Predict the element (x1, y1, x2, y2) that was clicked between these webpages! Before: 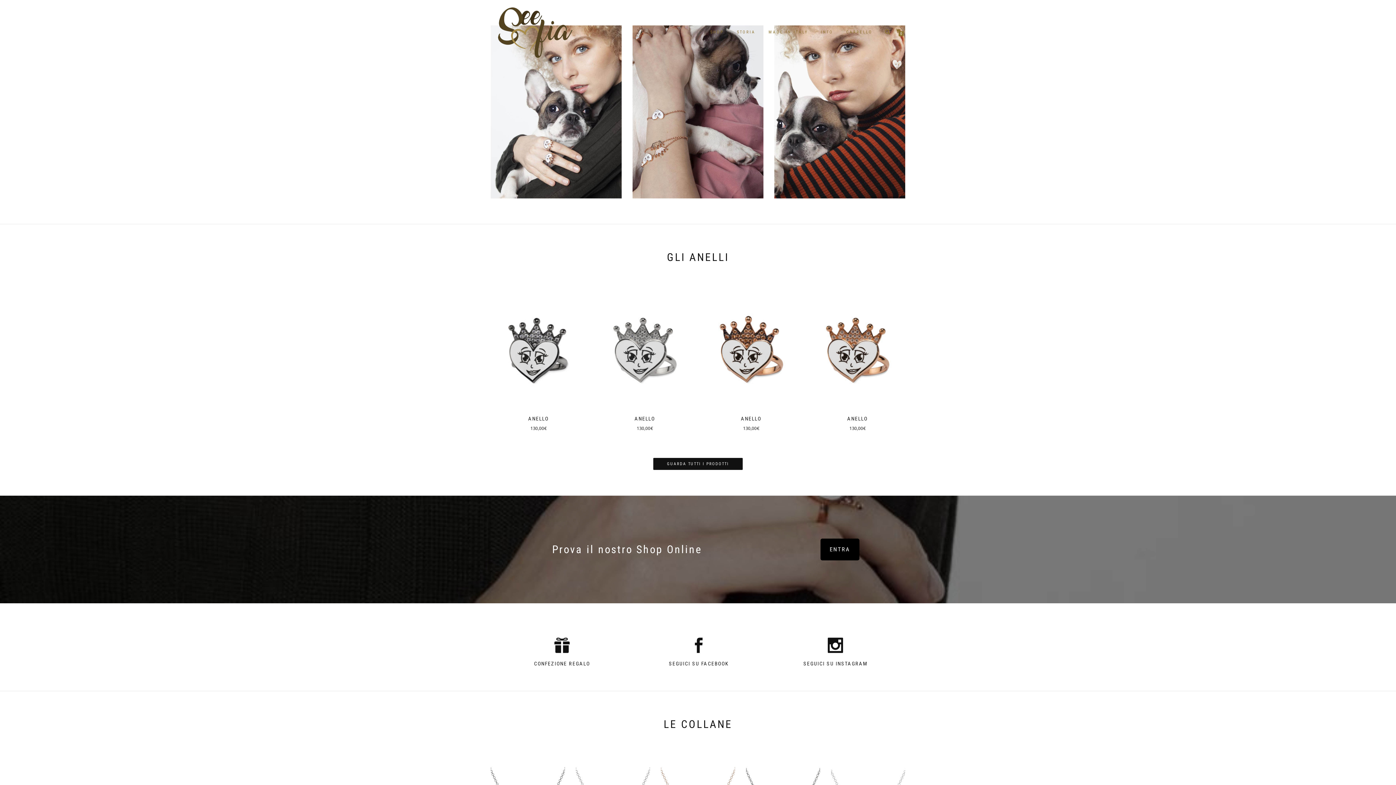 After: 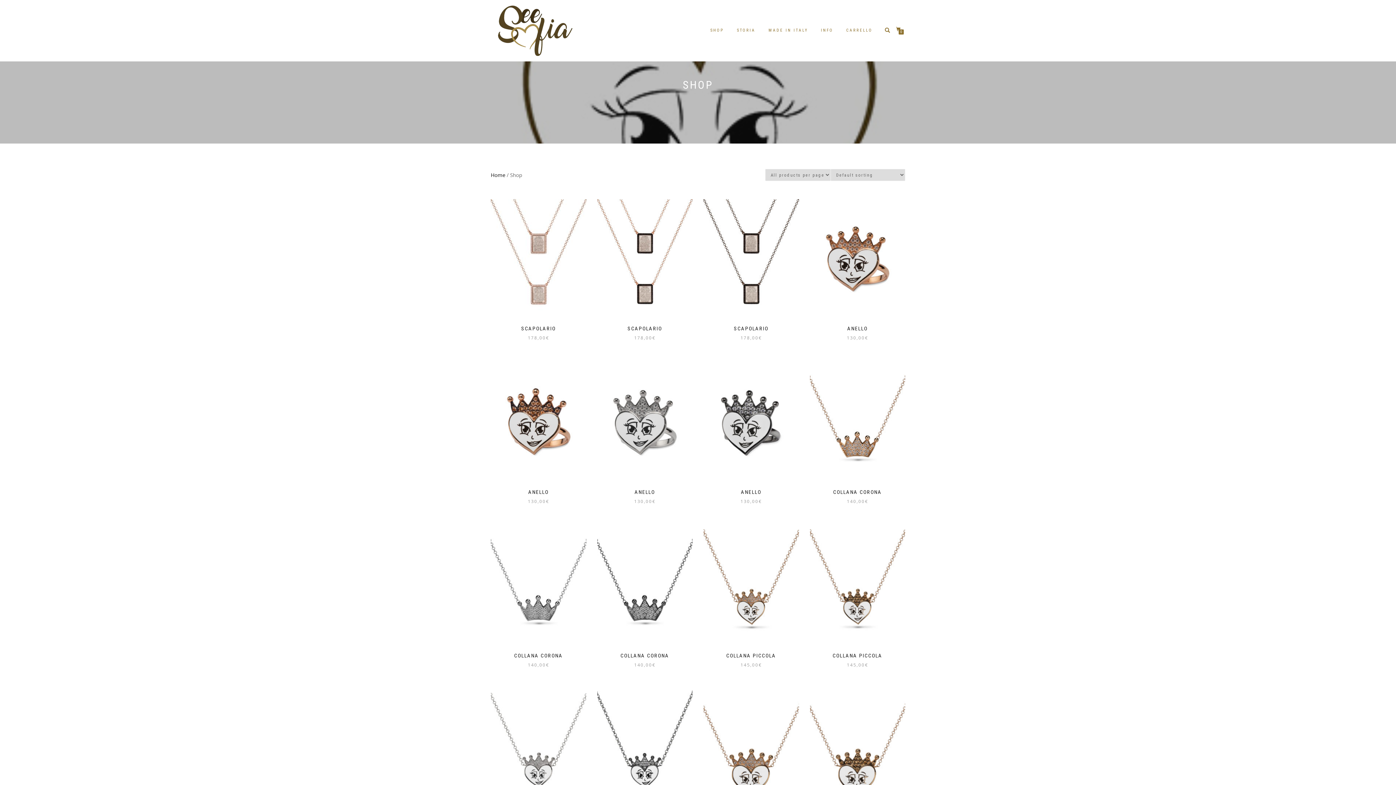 Action: label: GUARDA TUTTI I PRODOTTI bbox: (653, 458, 742, 470)